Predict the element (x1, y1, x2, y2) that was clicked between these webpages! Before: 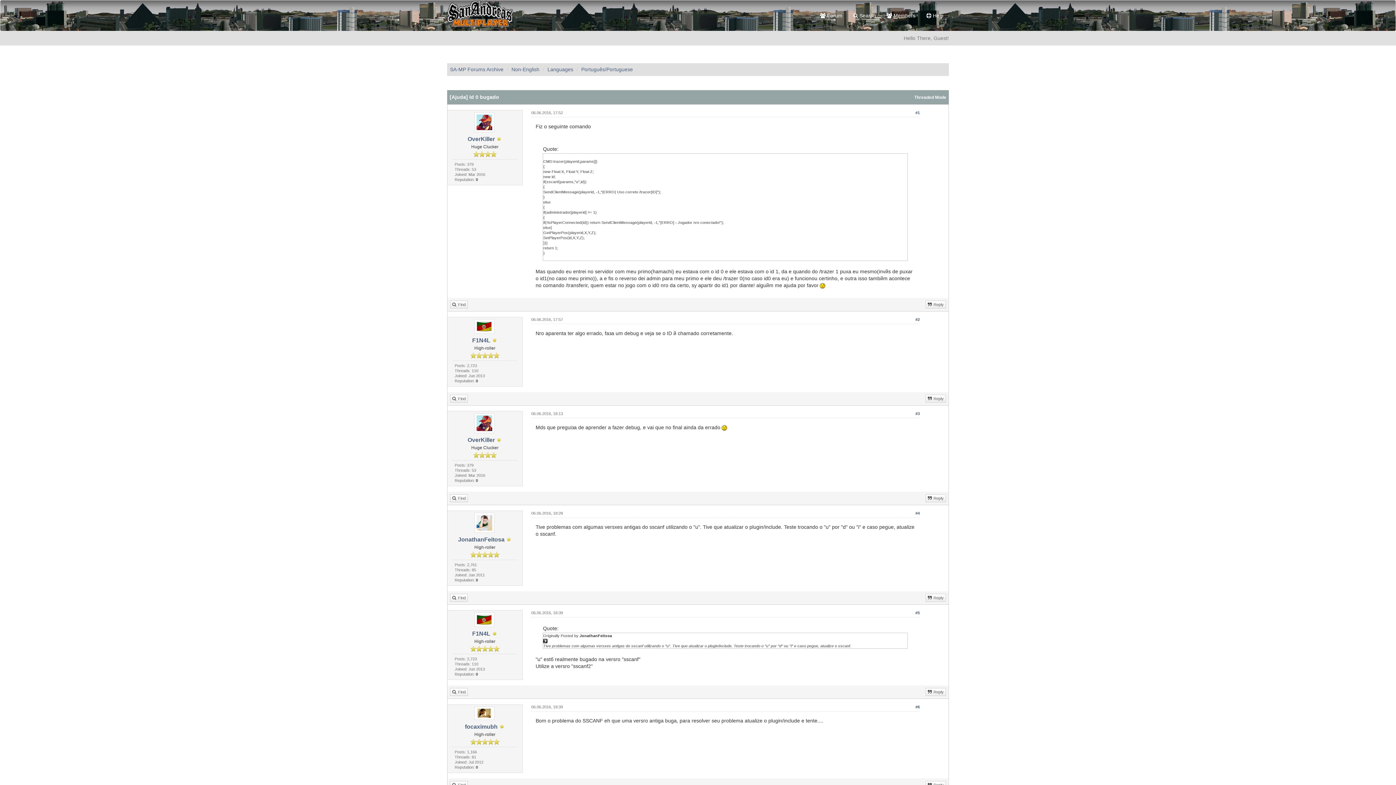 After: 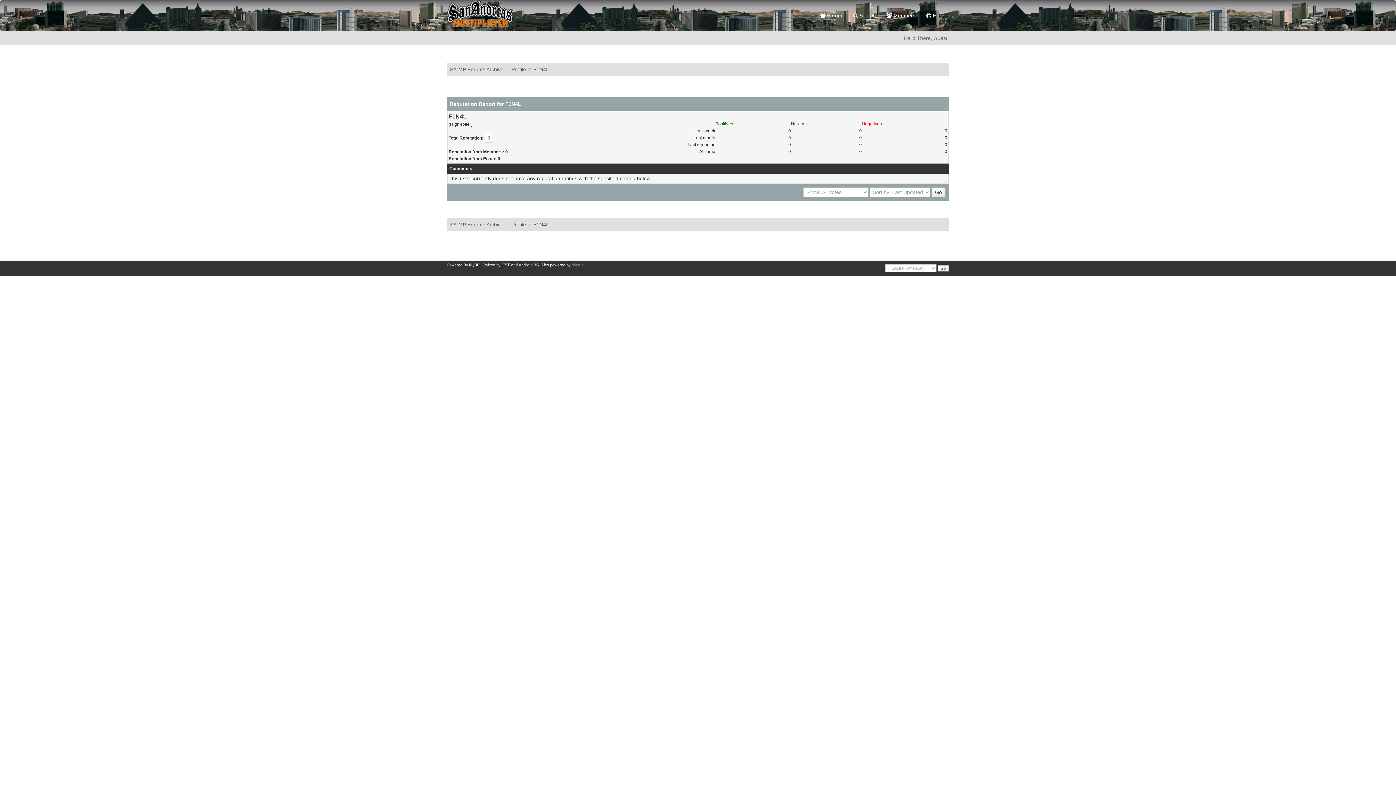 Action: bbox: (475, 672, 478, 676) label: 0